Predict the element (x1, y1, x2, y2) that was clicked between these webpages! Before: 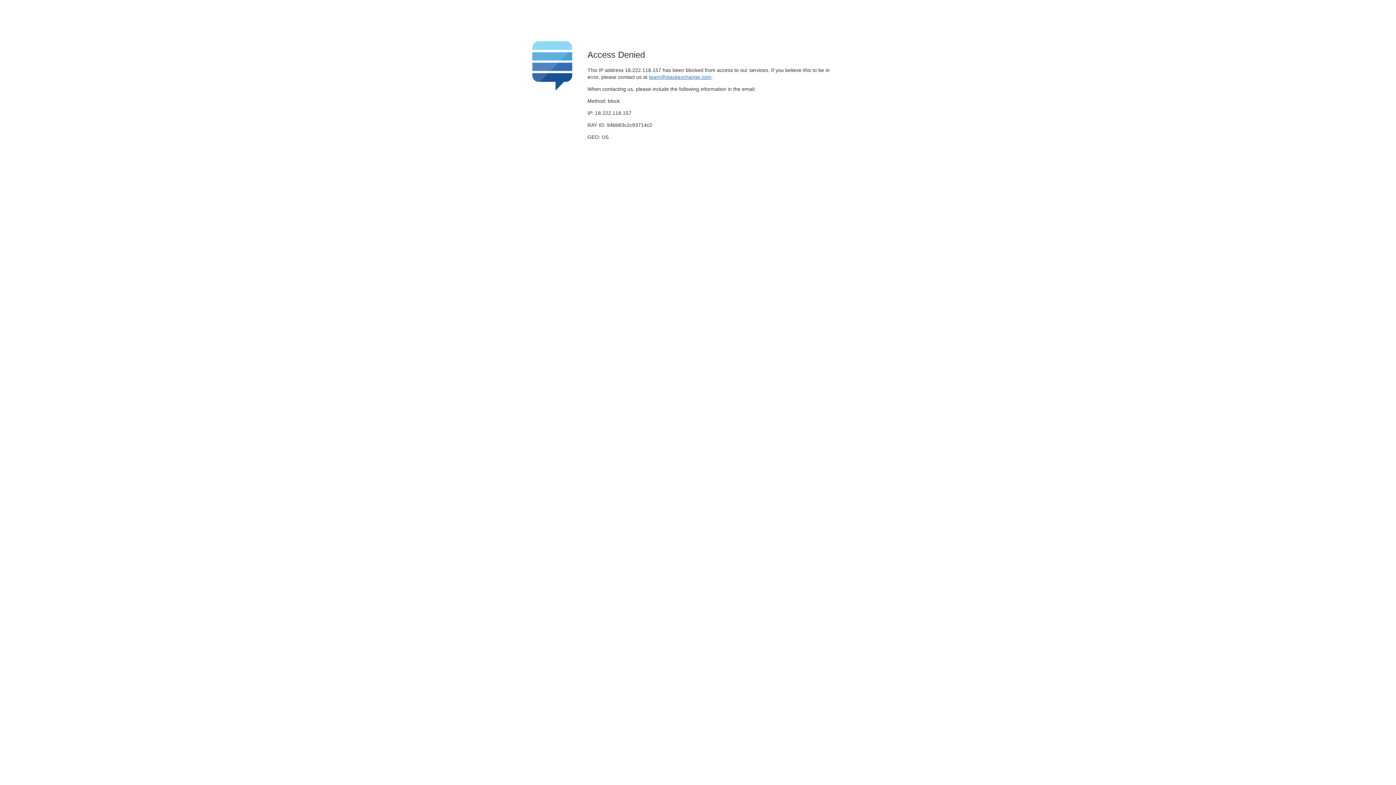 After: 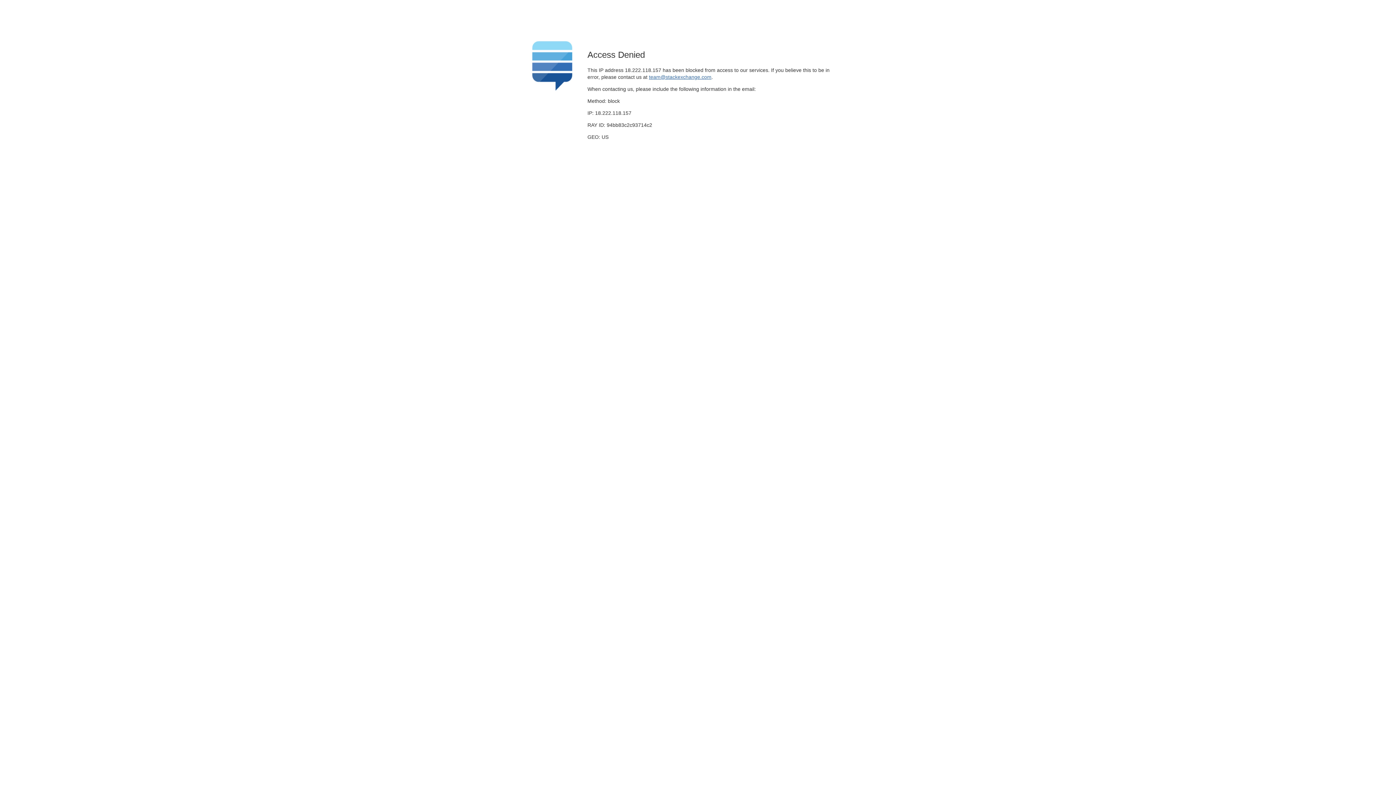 Action: bbox: (649, 74, 711, 79) label: team@stackexchange.com